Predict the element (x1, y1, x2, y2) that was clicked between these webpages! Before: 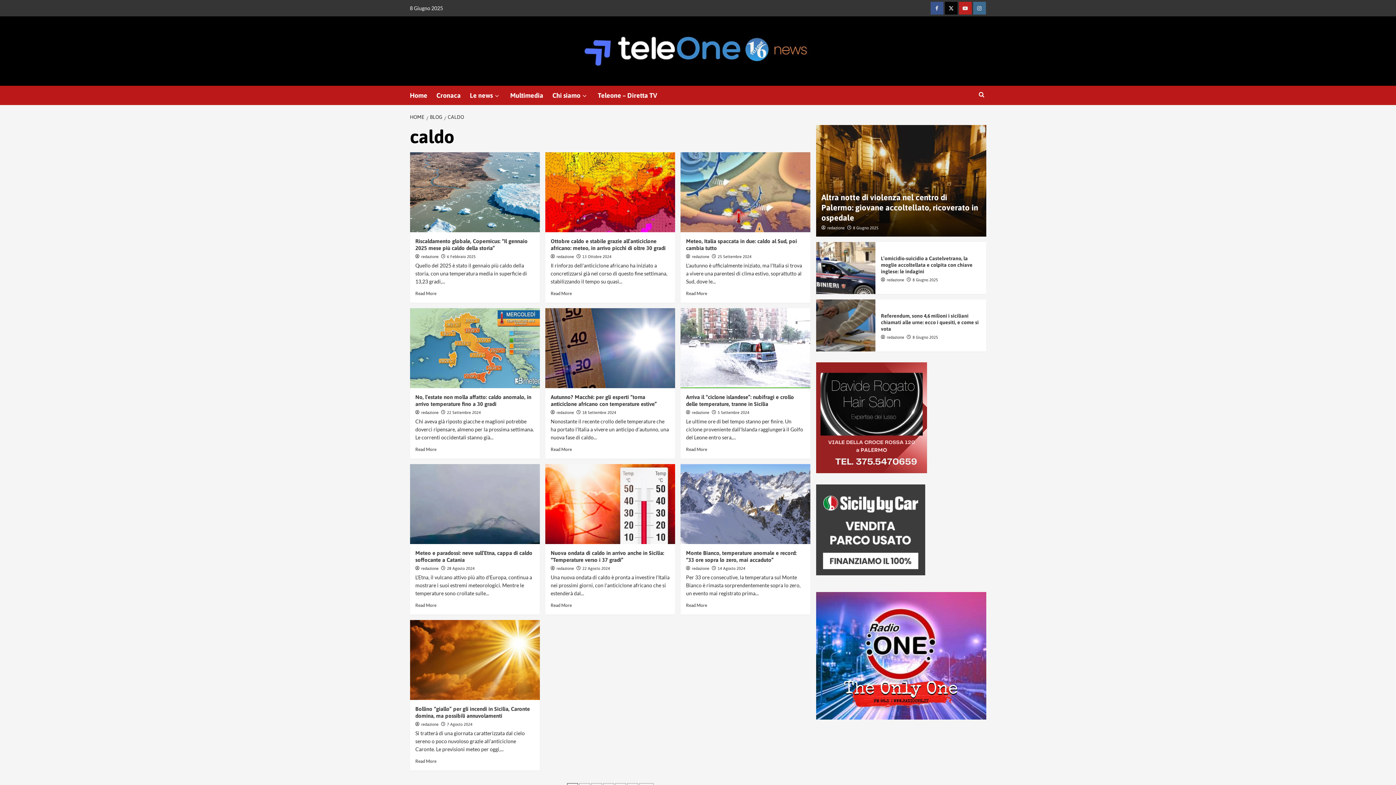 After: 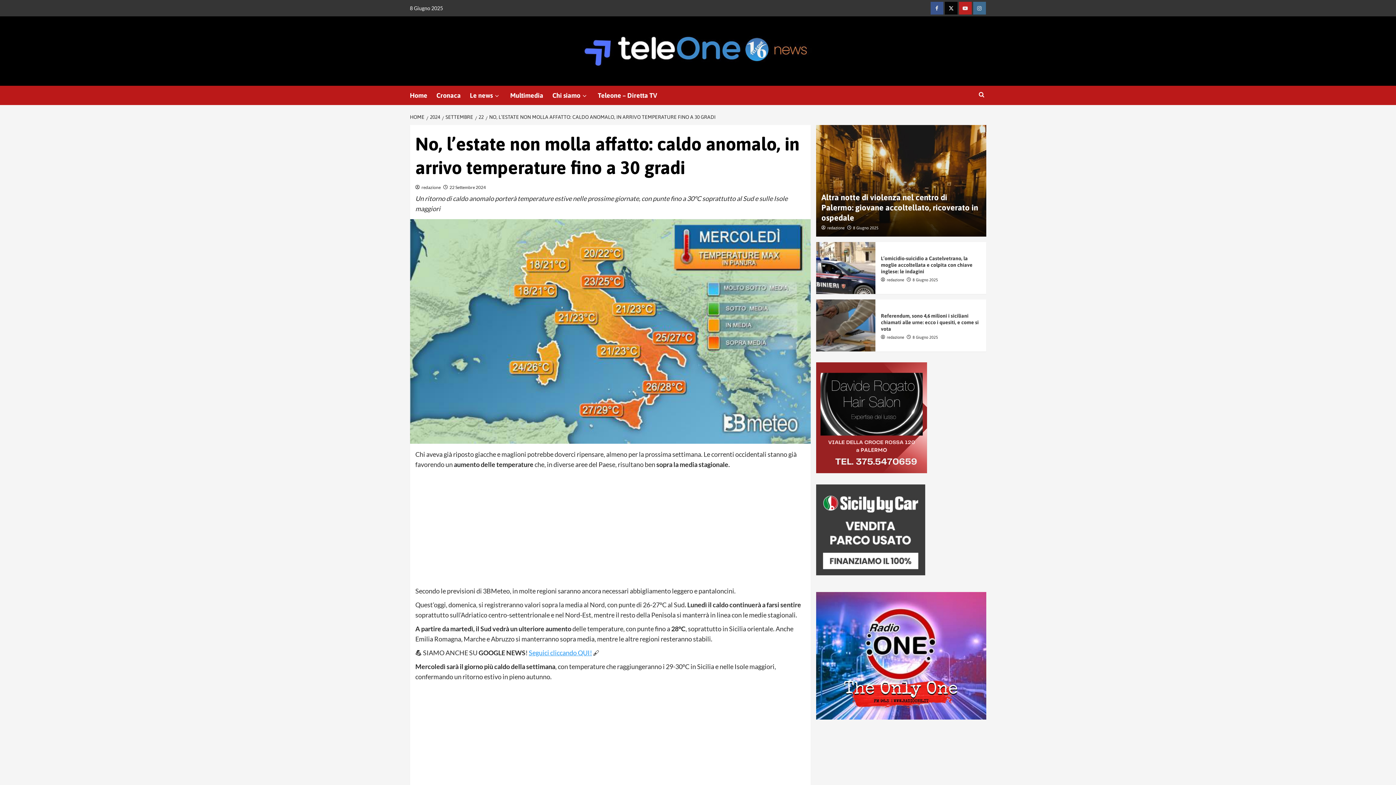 Action: label: No, l’estate non molla affatto: caldo anomalo, in arrivo temperature fino a 30 gradi bbox: (410, 308, 539, 388)